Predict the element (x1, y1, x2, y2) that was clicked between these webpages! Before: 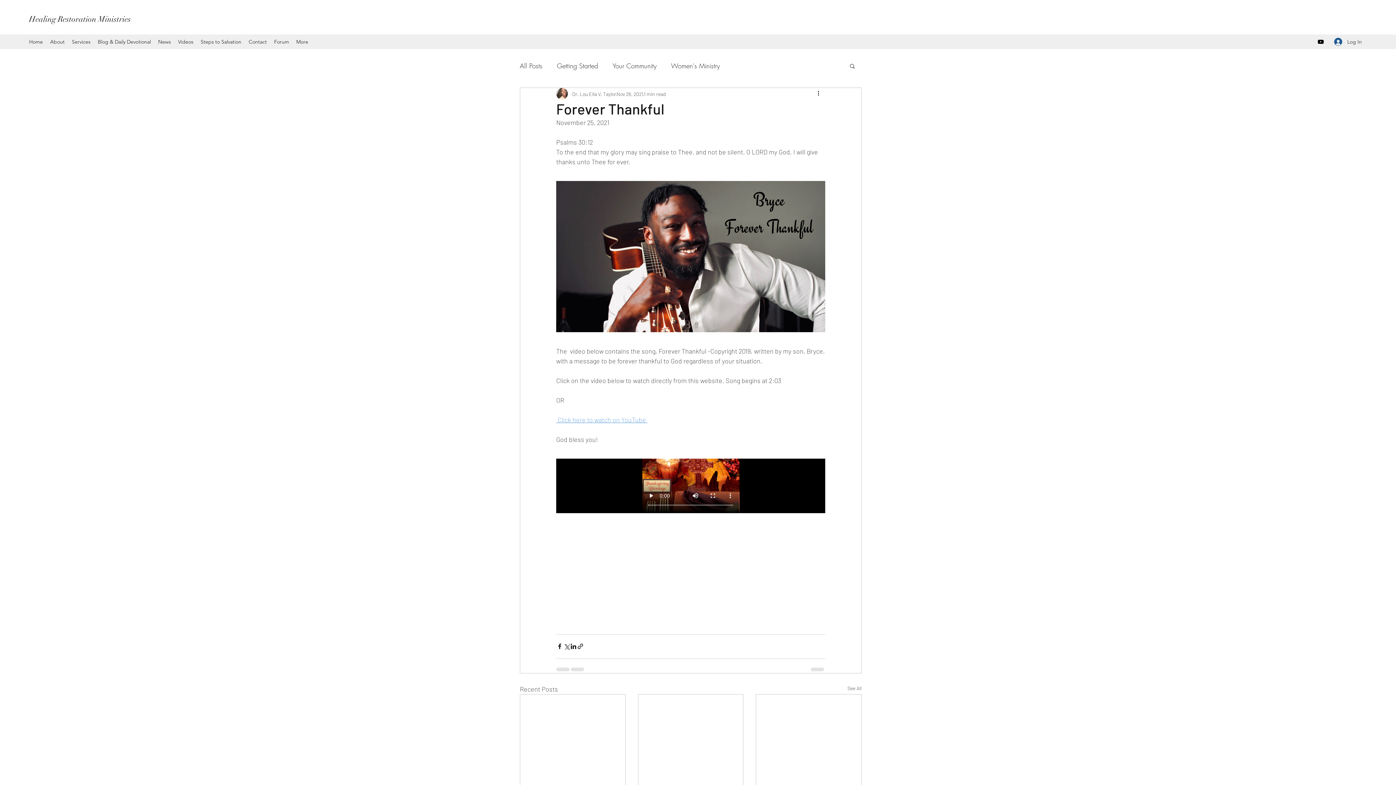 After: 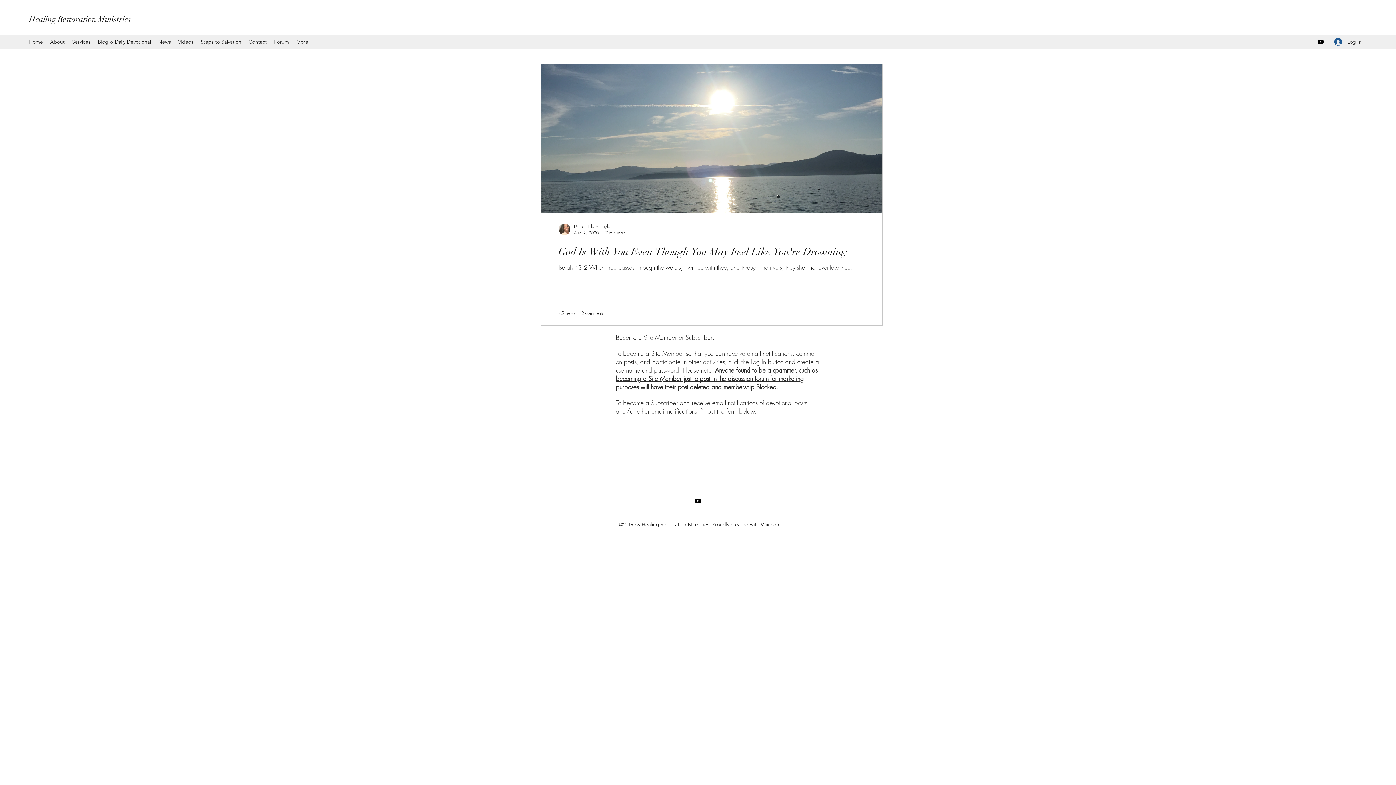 Action: label: Your Community bbox: (612, 60, 656, 71)